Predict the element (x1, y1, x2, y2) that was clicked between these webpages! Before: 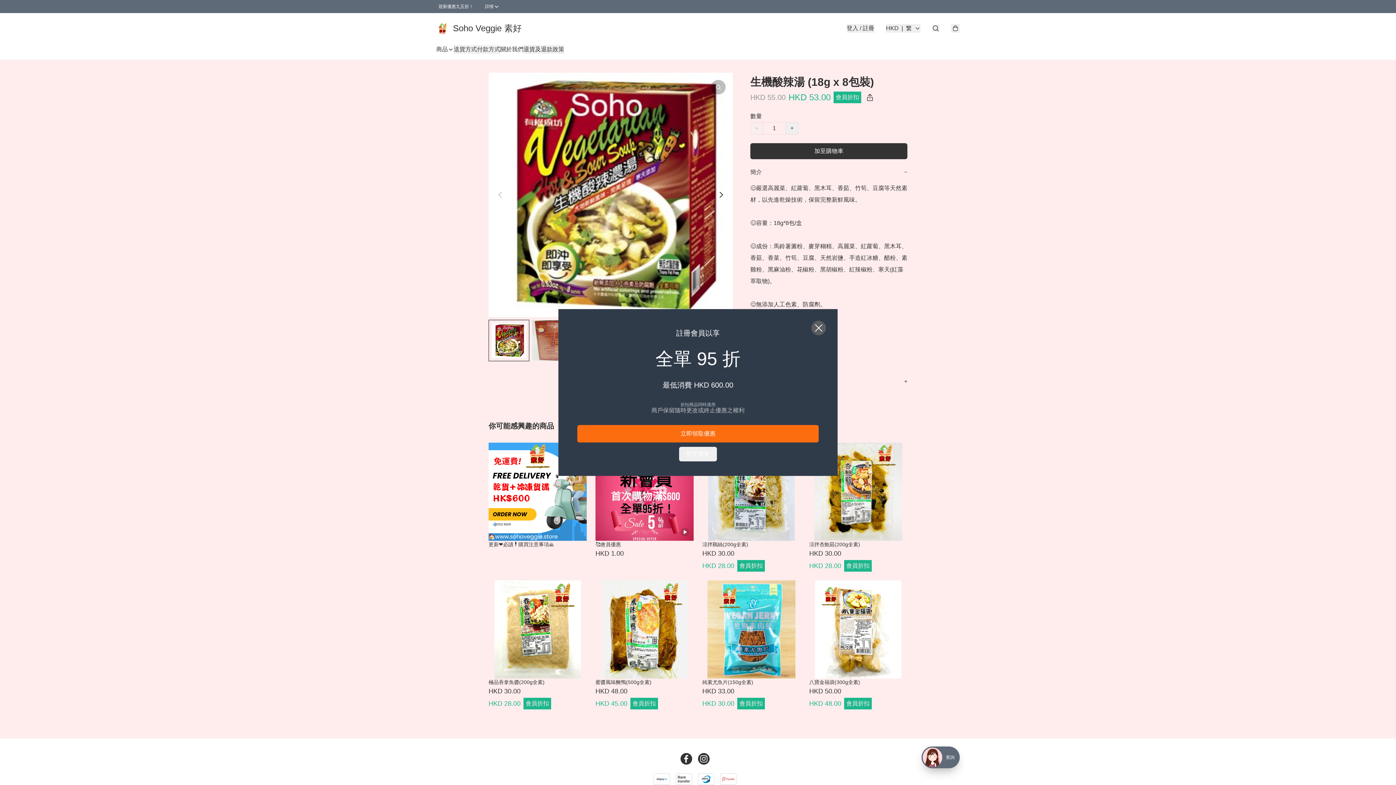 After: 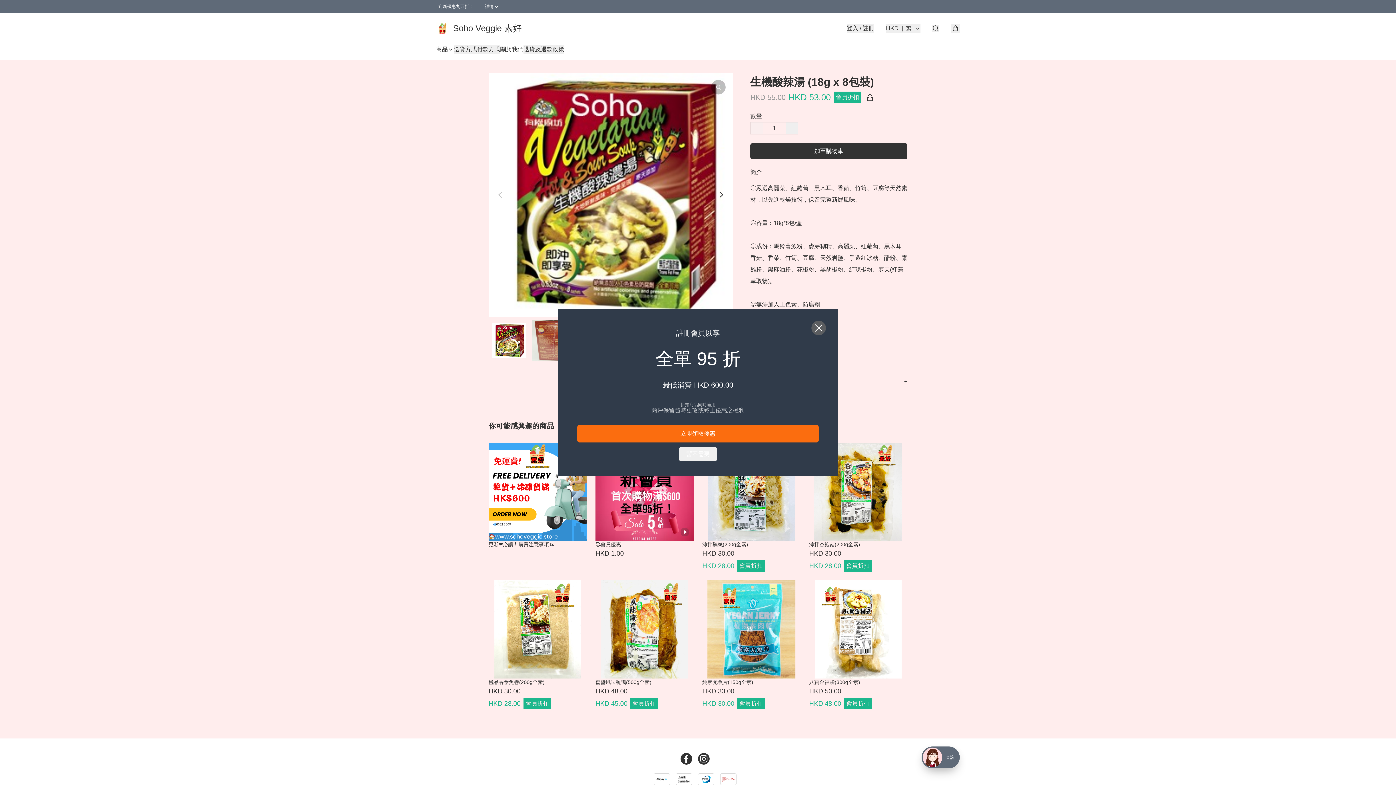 Action: bbox: (680, 753, 698, 765)